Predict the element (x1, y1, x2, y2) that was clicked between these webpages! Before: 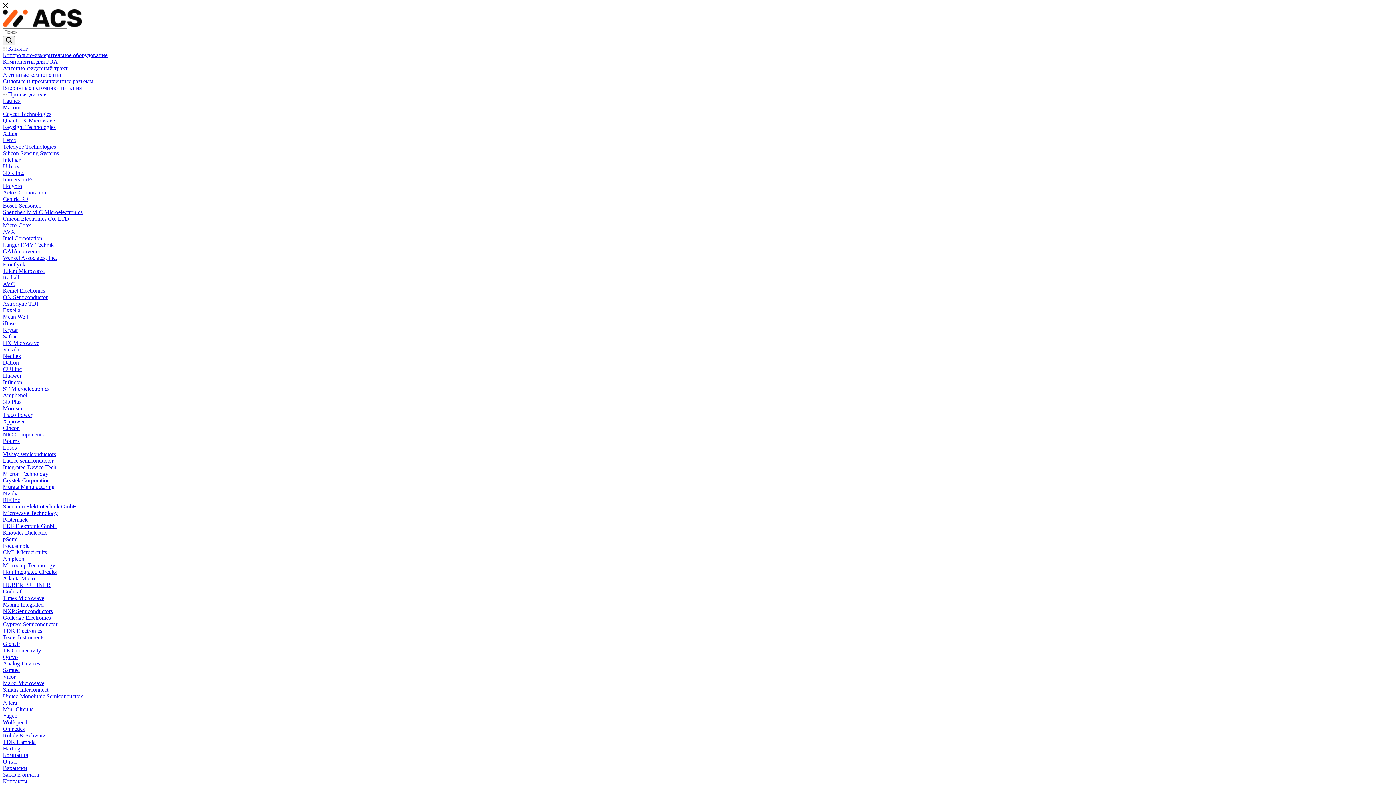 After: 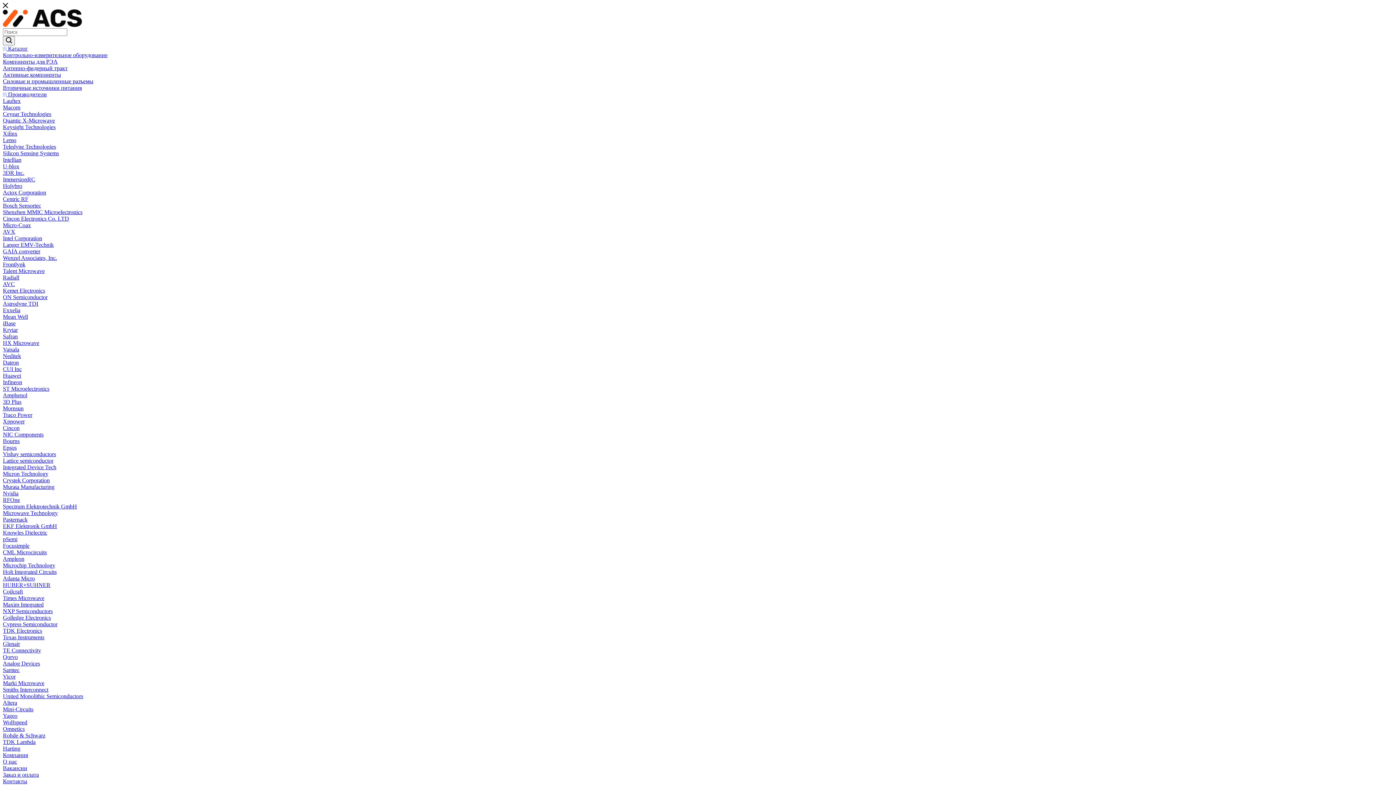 Action: bbox: (2, 732, 45, 738) label: Rohde & Schwarz